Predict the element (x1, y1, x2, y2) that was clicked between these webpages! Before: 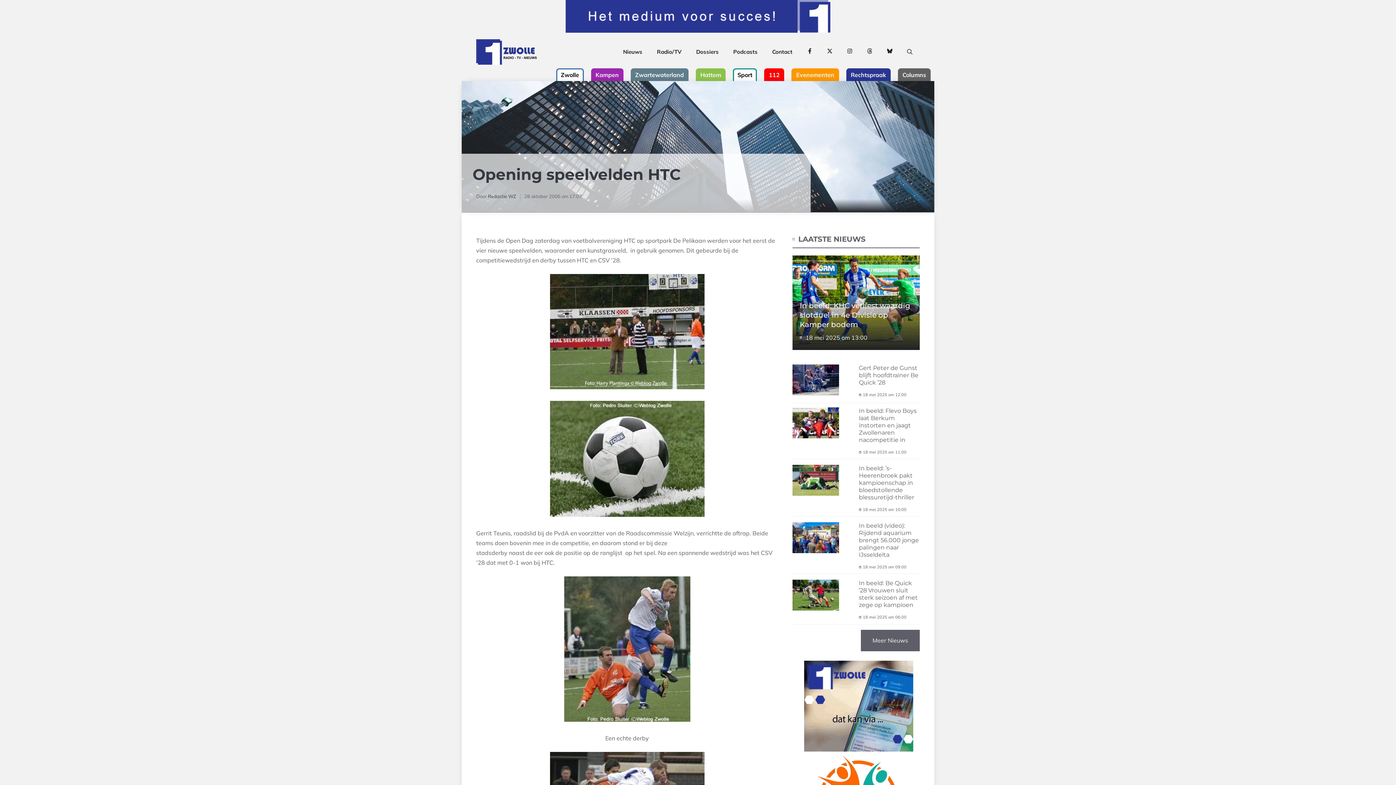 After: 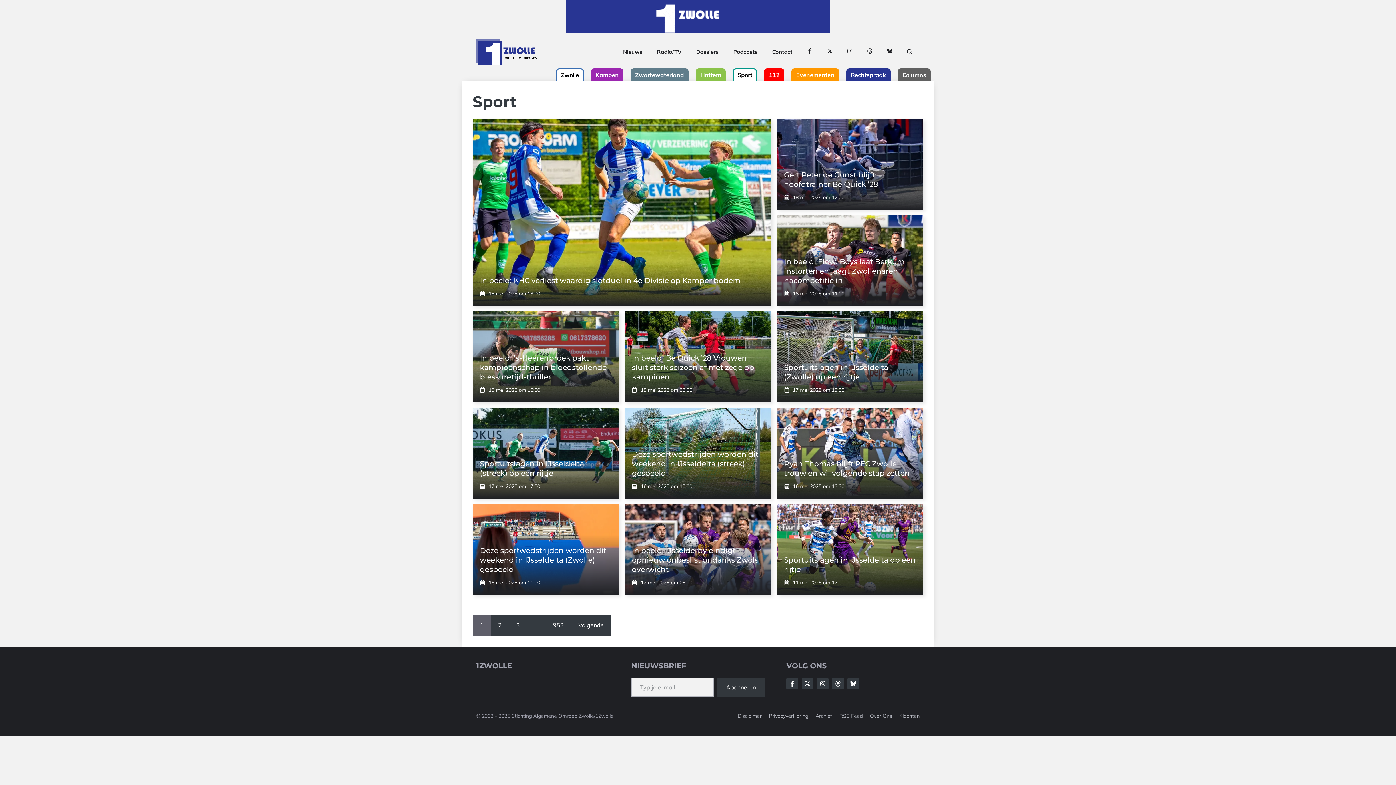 Action: label: Sport bbox: (733, 68, 757, 81)